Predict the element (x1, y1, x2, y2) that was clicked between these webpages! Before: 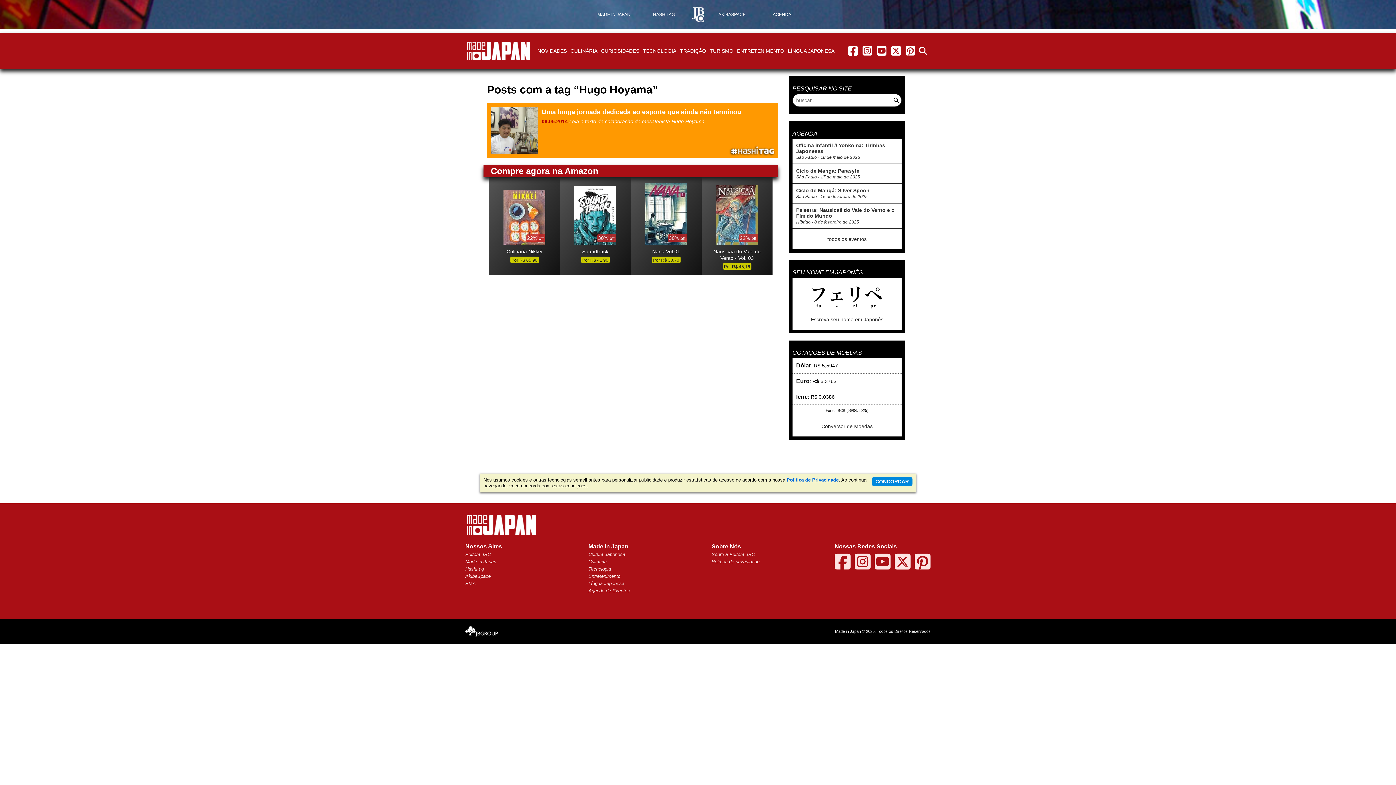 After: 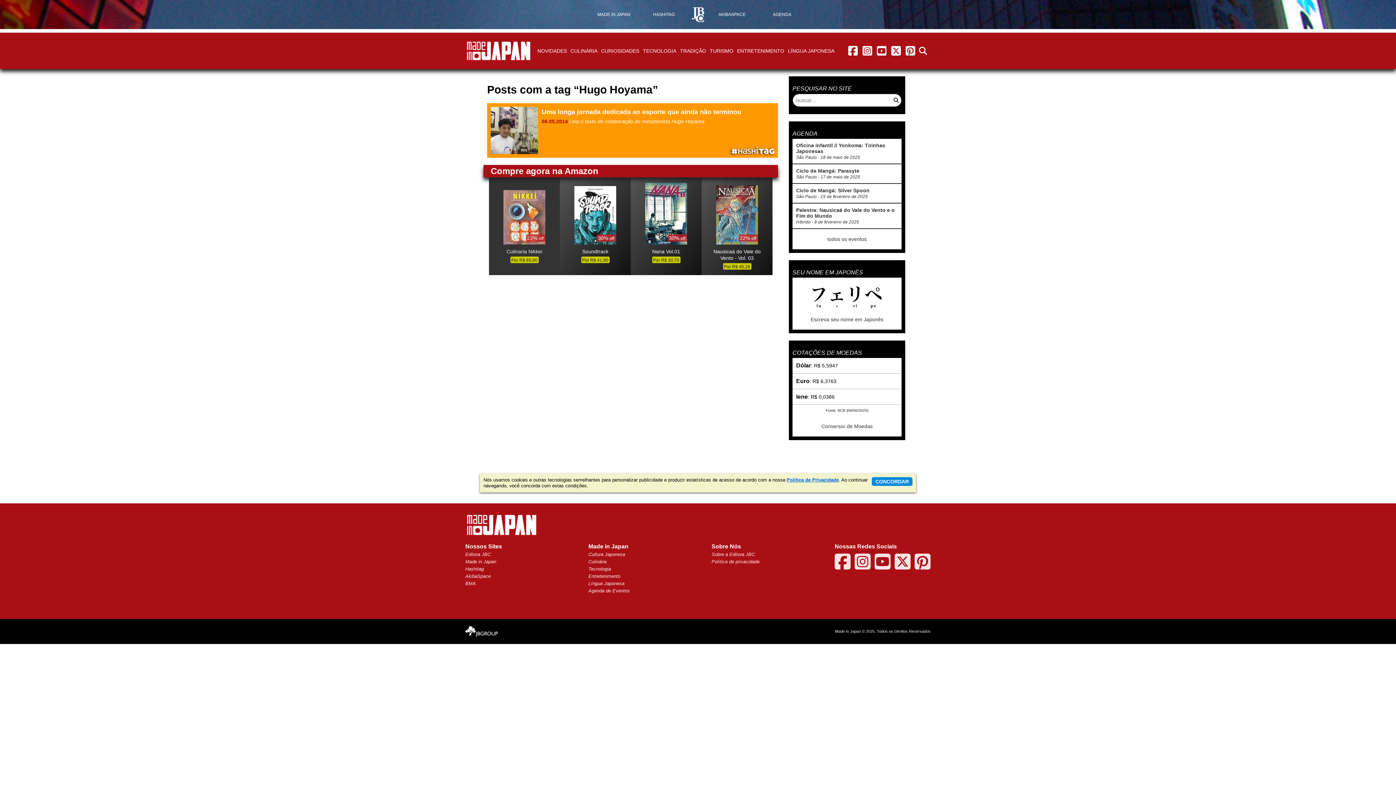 Action: label: 22% off
Culinaria Nikkei
Por R$ 65,90 bbox: (489, 177, 560, 275)